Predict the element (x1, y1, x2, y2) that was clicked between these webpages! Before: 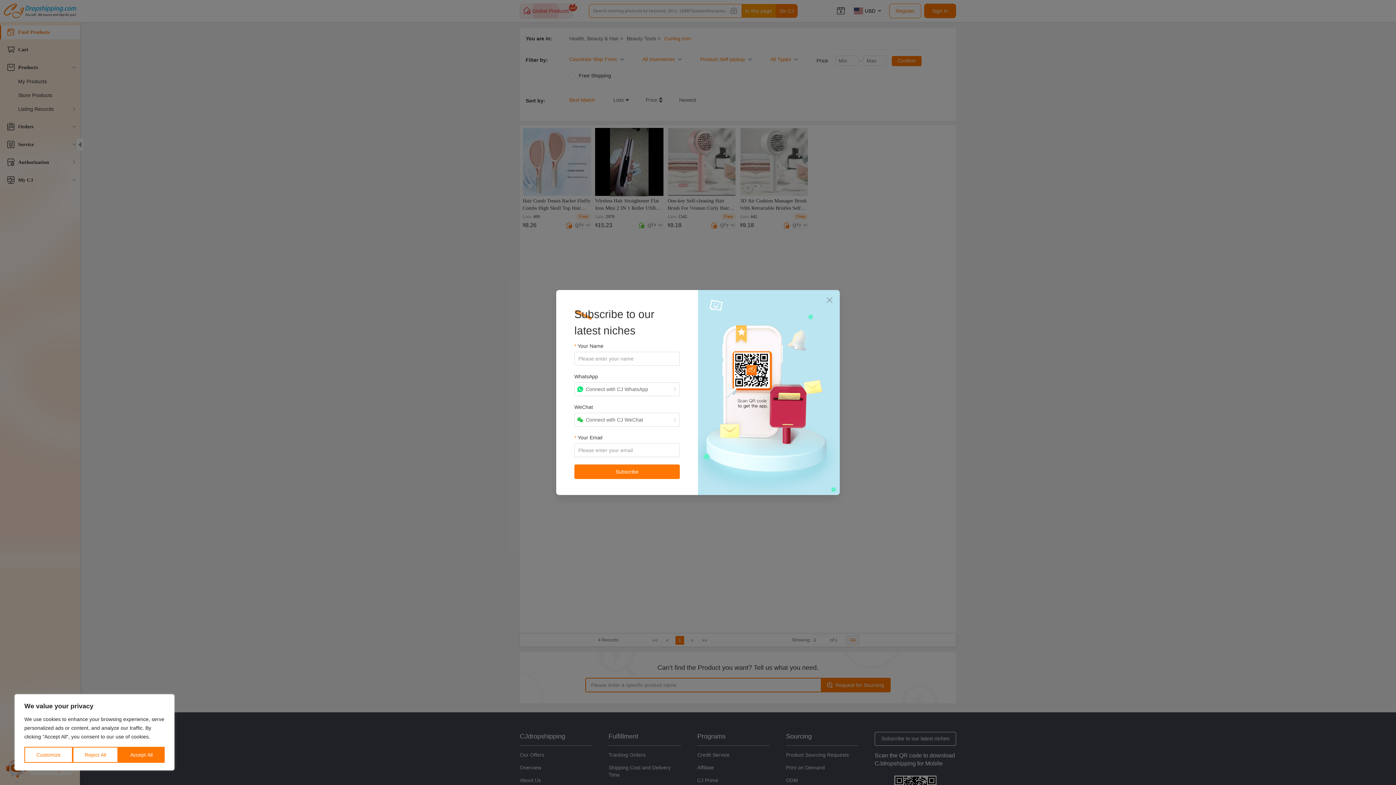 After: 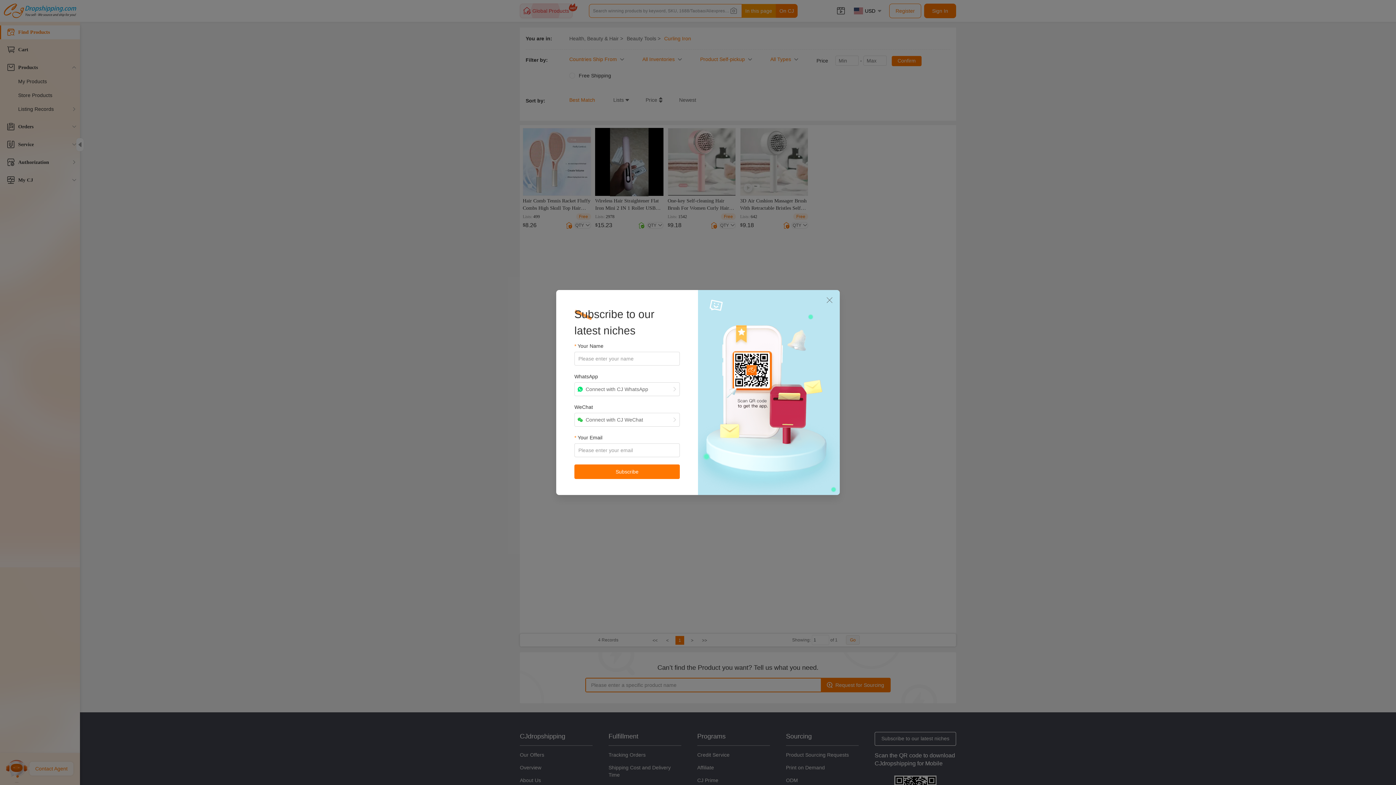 Action: label: Accept All bbox: (118, 747, 164, 763)